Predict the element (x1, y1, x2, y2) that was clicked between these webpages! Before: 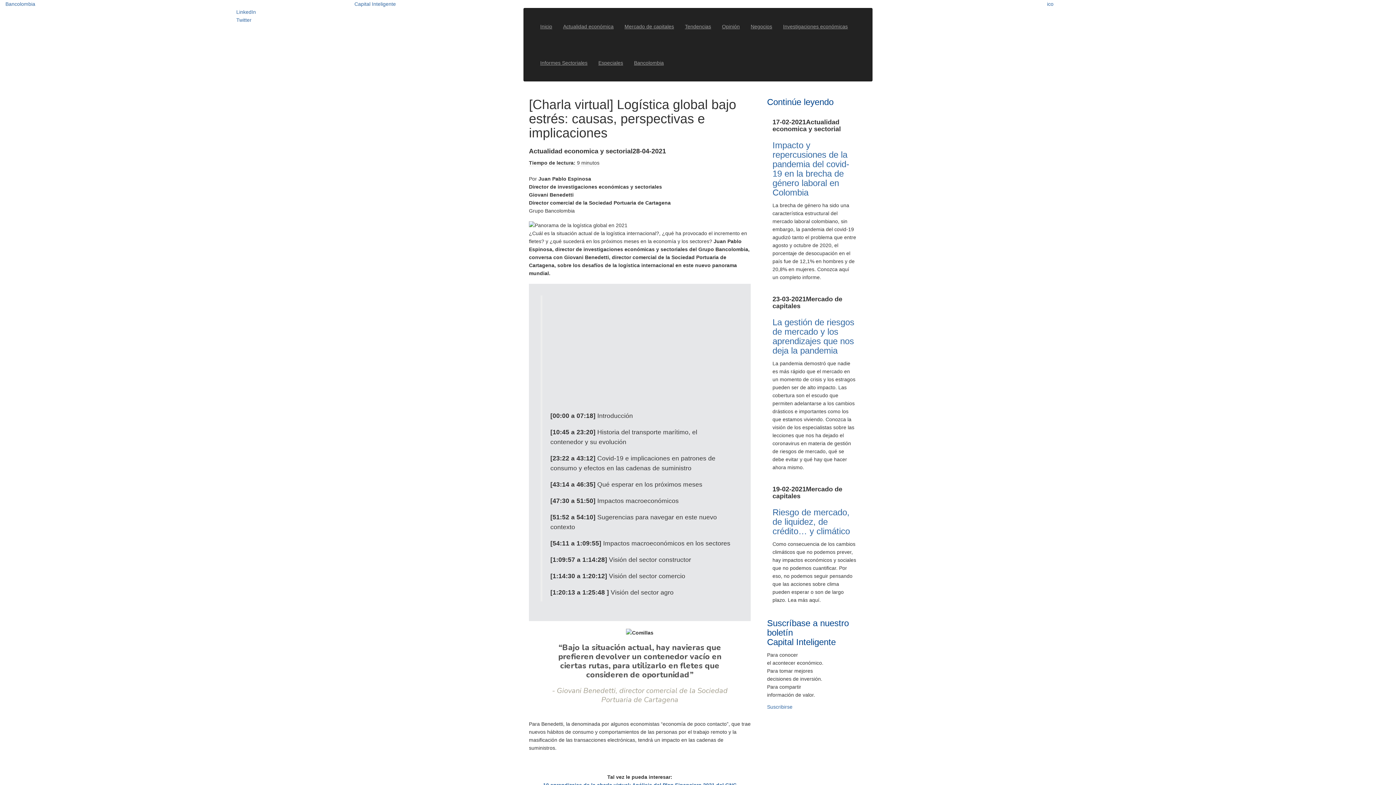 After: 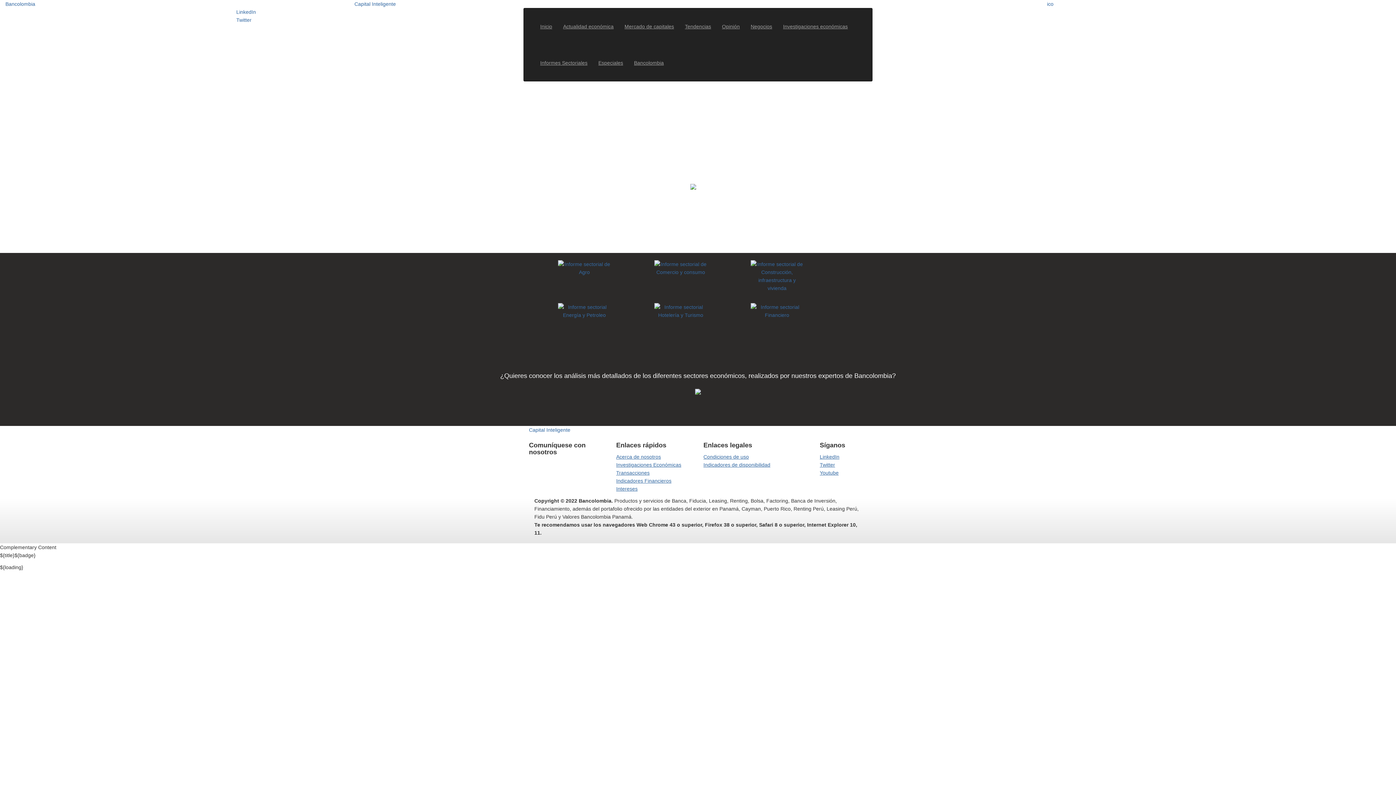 Action: label: Informes Sectoriales bbox: (534, 44, 593, 81)